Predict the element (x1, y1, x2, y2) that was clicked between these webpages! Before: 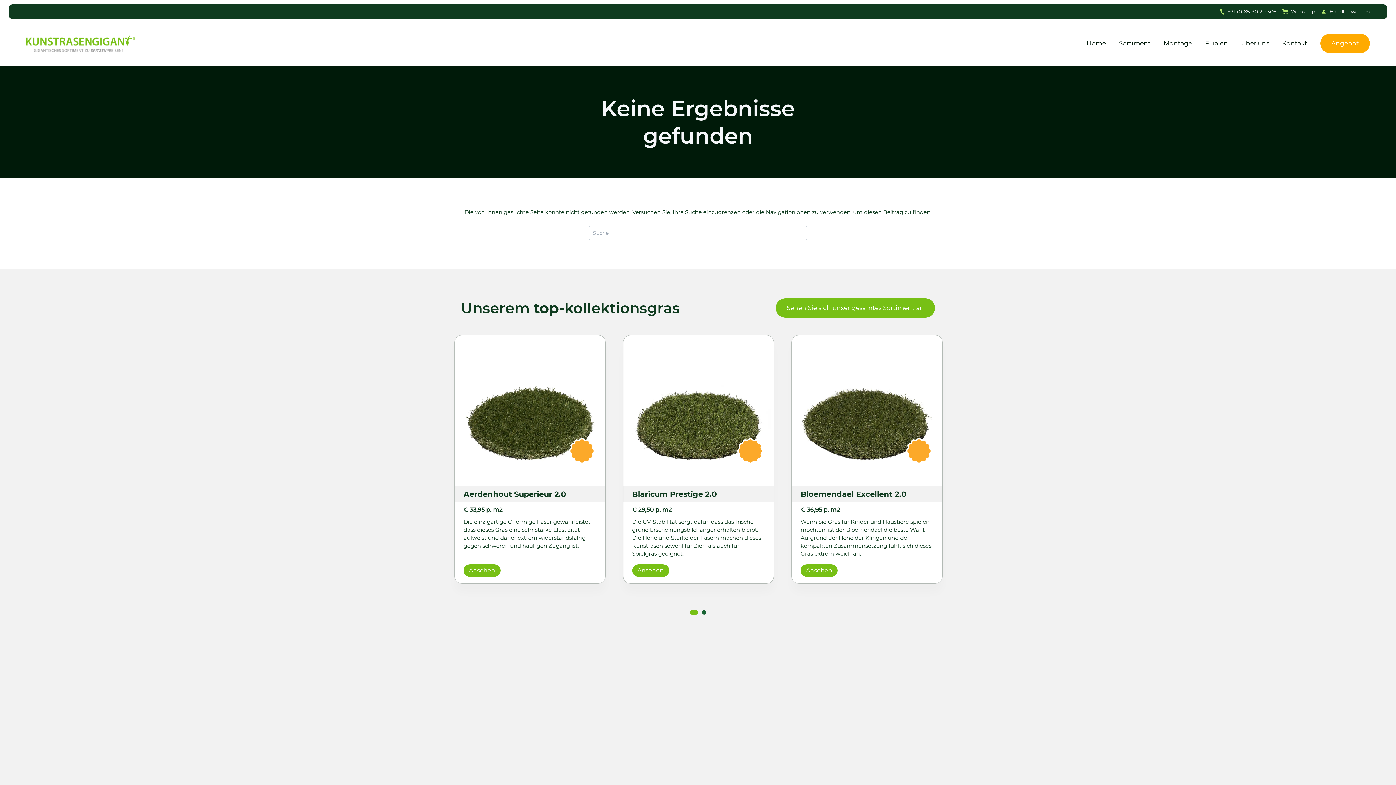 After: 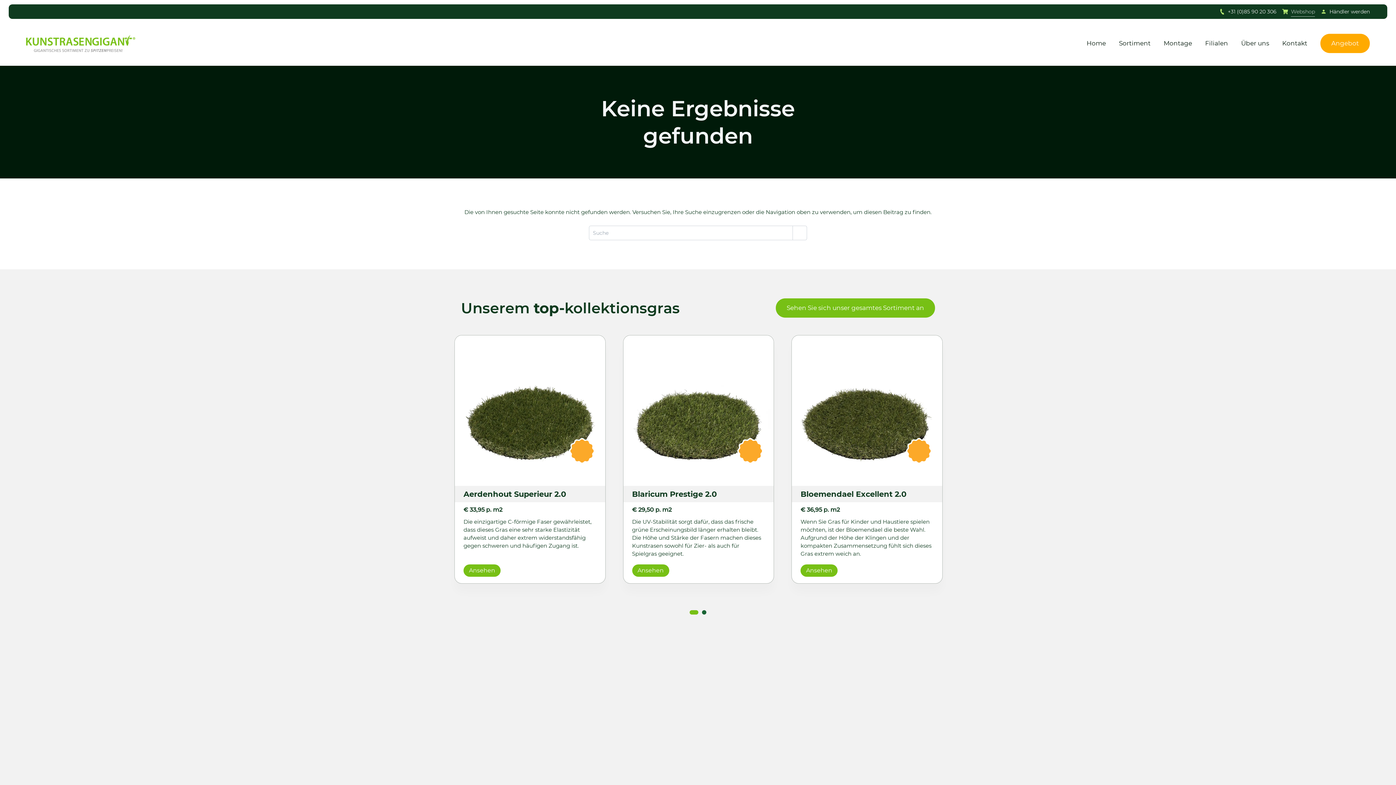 Action: bbox: (1291, 6, 1315, 16) label: Webshop